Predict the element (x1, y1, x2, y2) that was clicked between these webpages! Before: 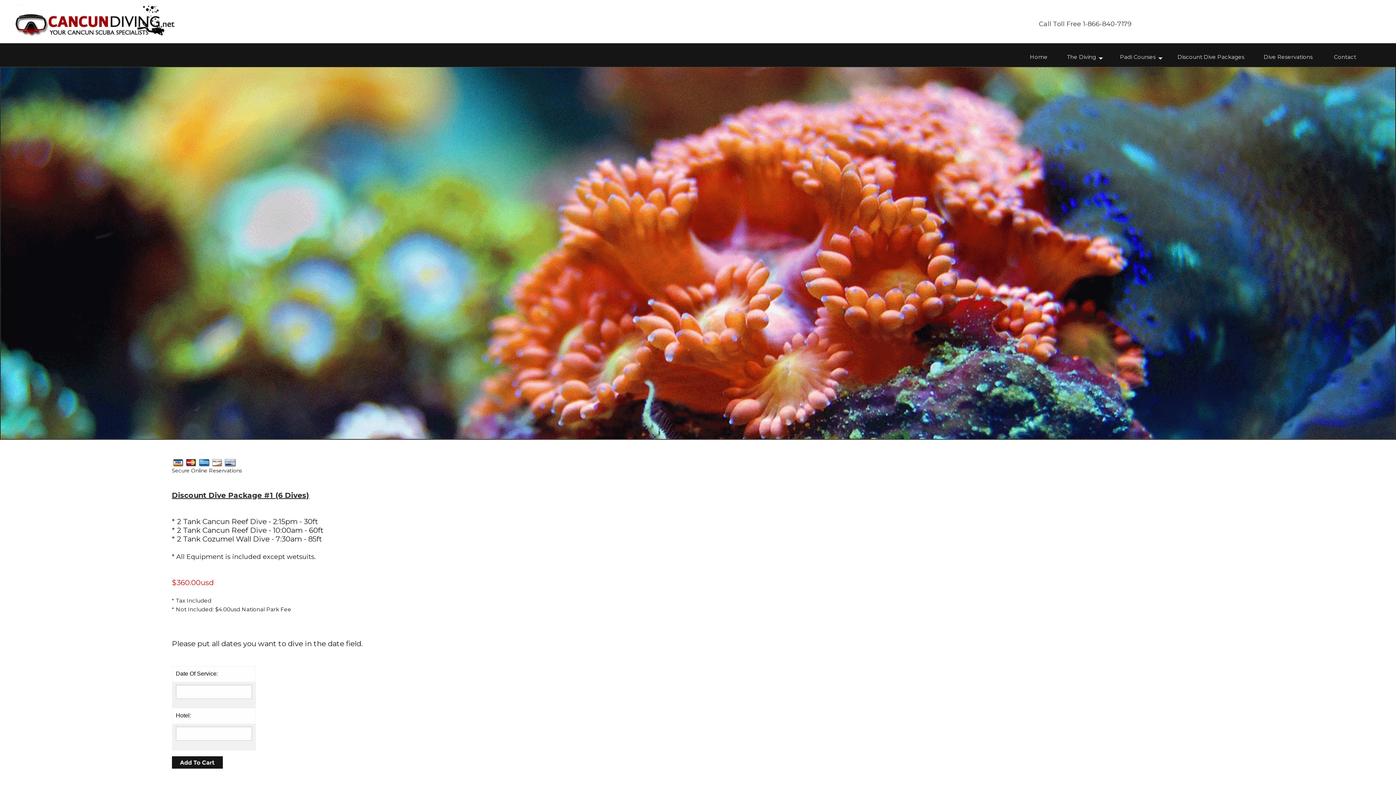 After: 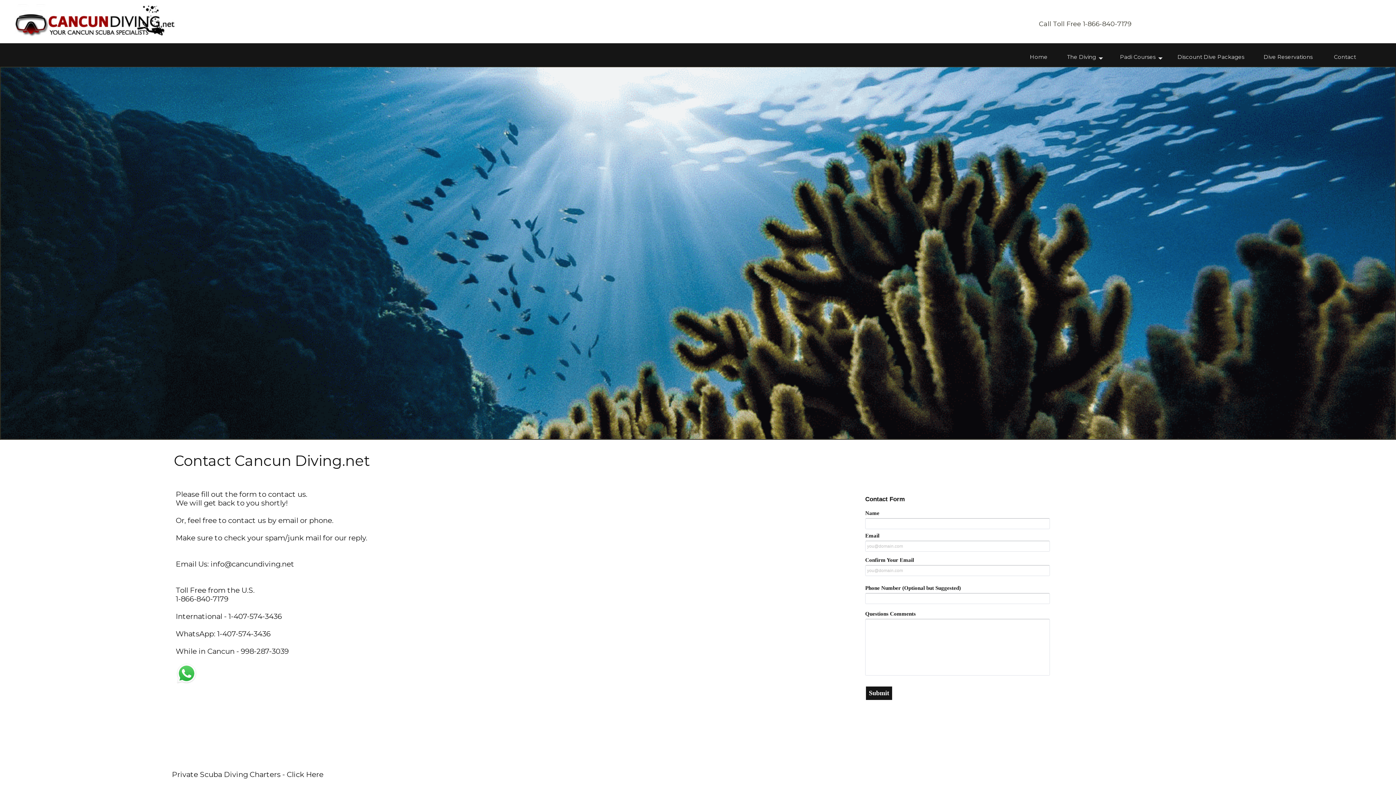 Action: bbox: (1326, 54, 1374, 62) label: Contact